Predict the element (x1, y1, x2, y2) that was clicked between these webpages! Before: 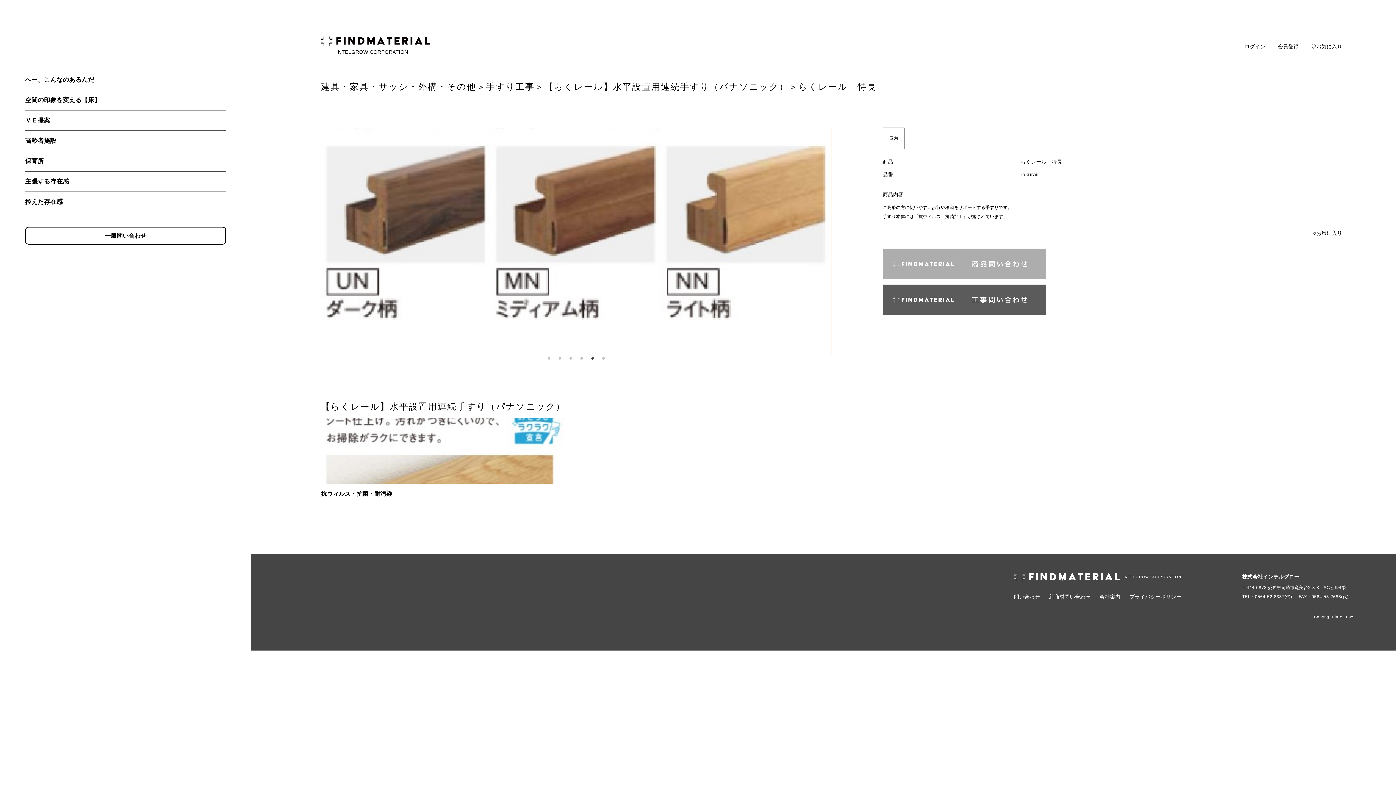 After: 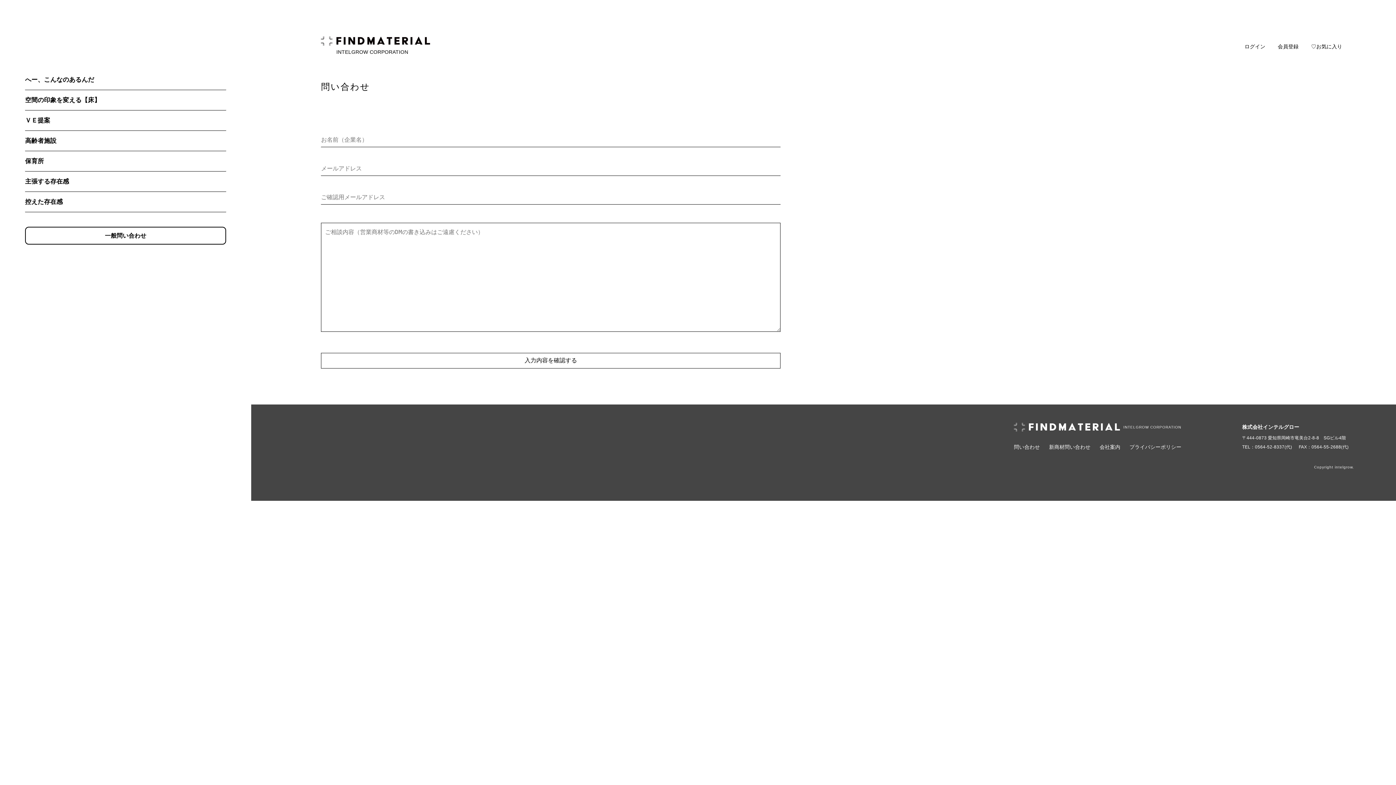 Action: label: 問い合わせ bbox: (1014, 773, 1040, 779)